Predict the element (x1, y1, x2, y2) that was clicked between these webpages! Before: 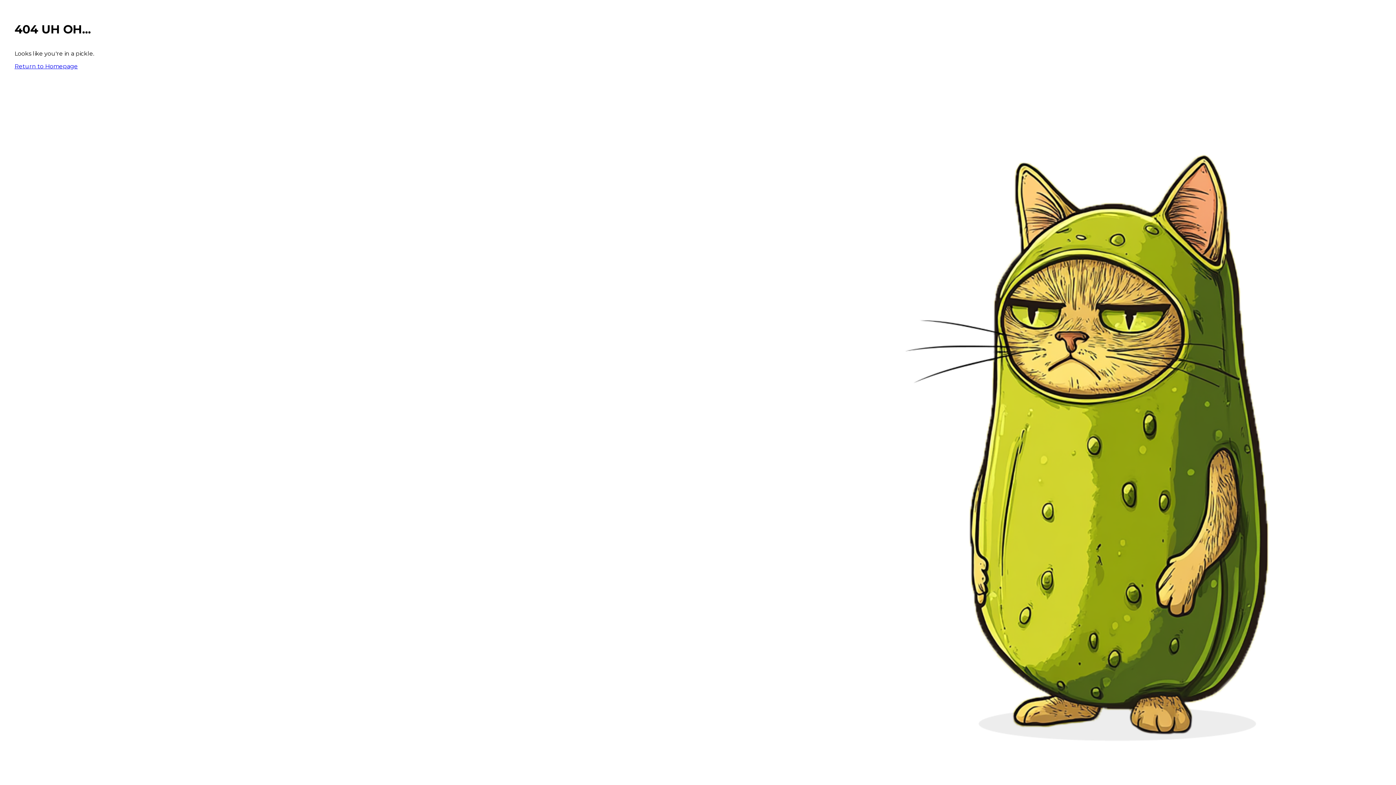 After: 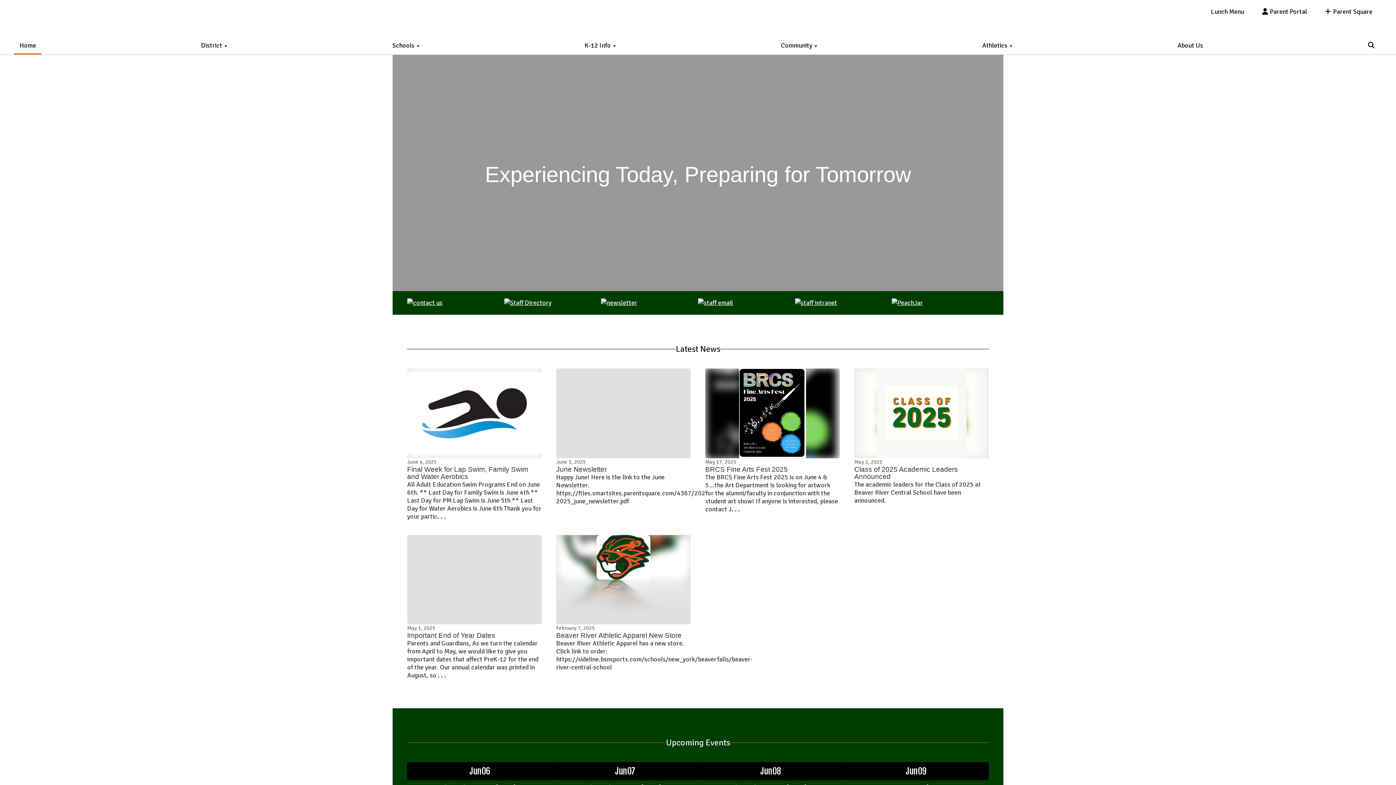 Action: label: Return to Homepage bbox: (14, 62, 77, 69)